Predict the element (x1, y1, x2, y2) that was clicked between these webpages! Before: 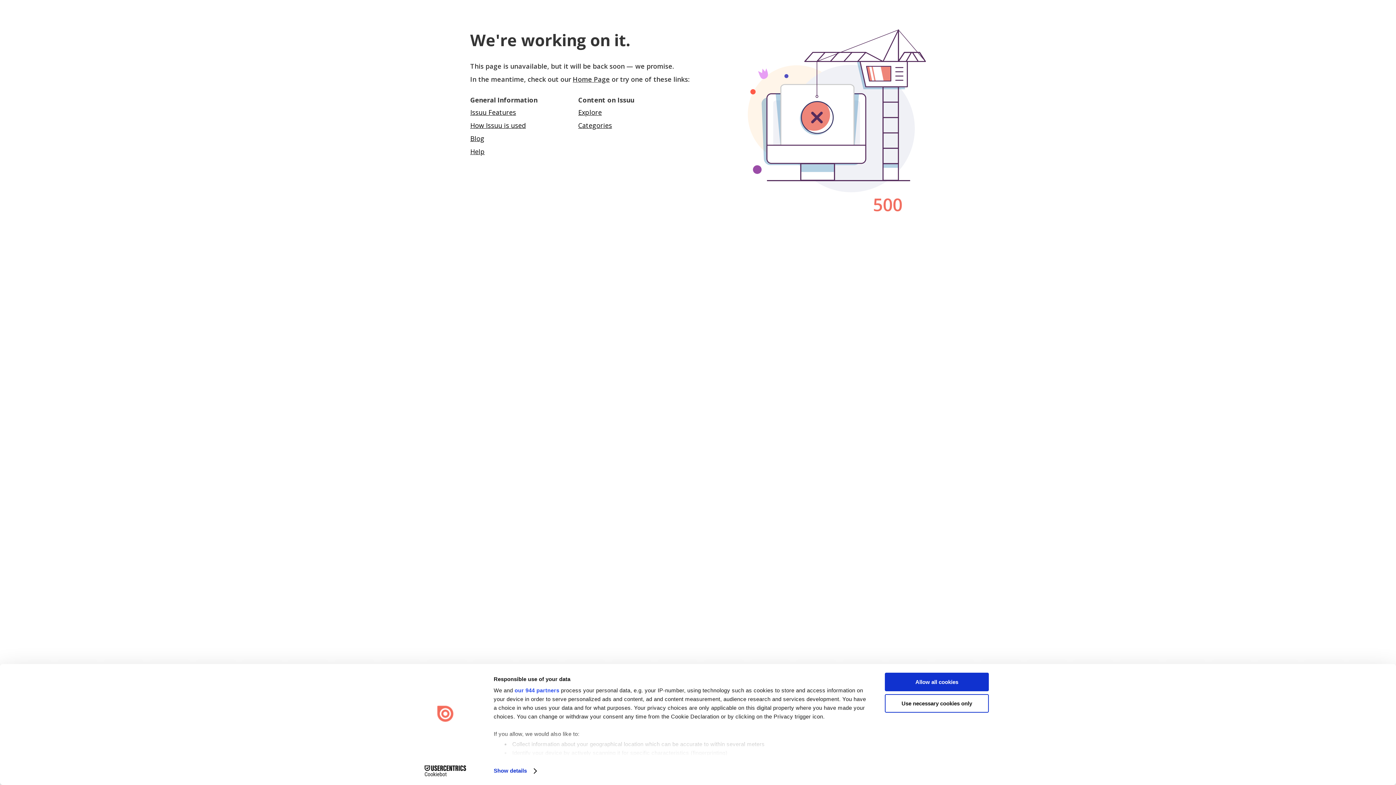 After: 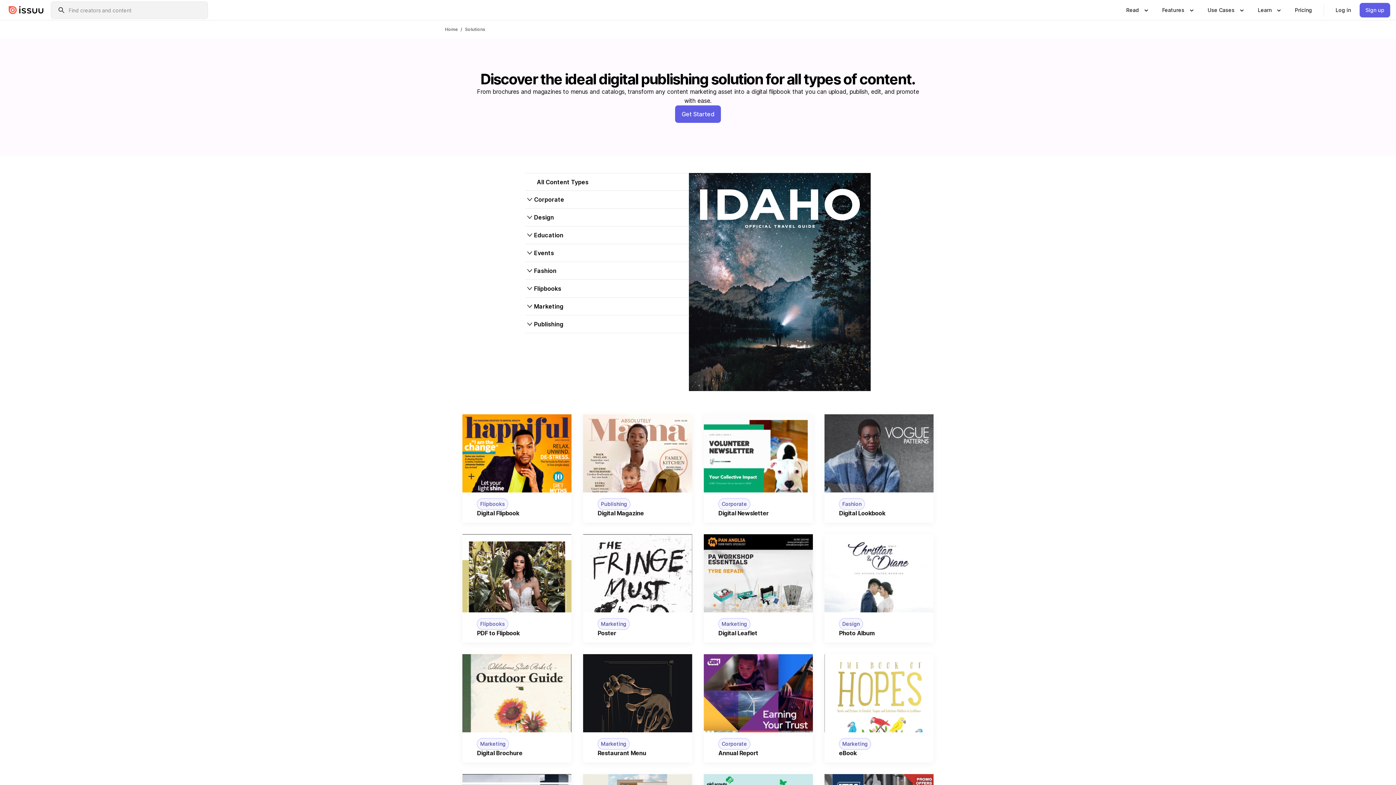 Action: bbox: (470, 121, 526, 129) label: How Issuu is used